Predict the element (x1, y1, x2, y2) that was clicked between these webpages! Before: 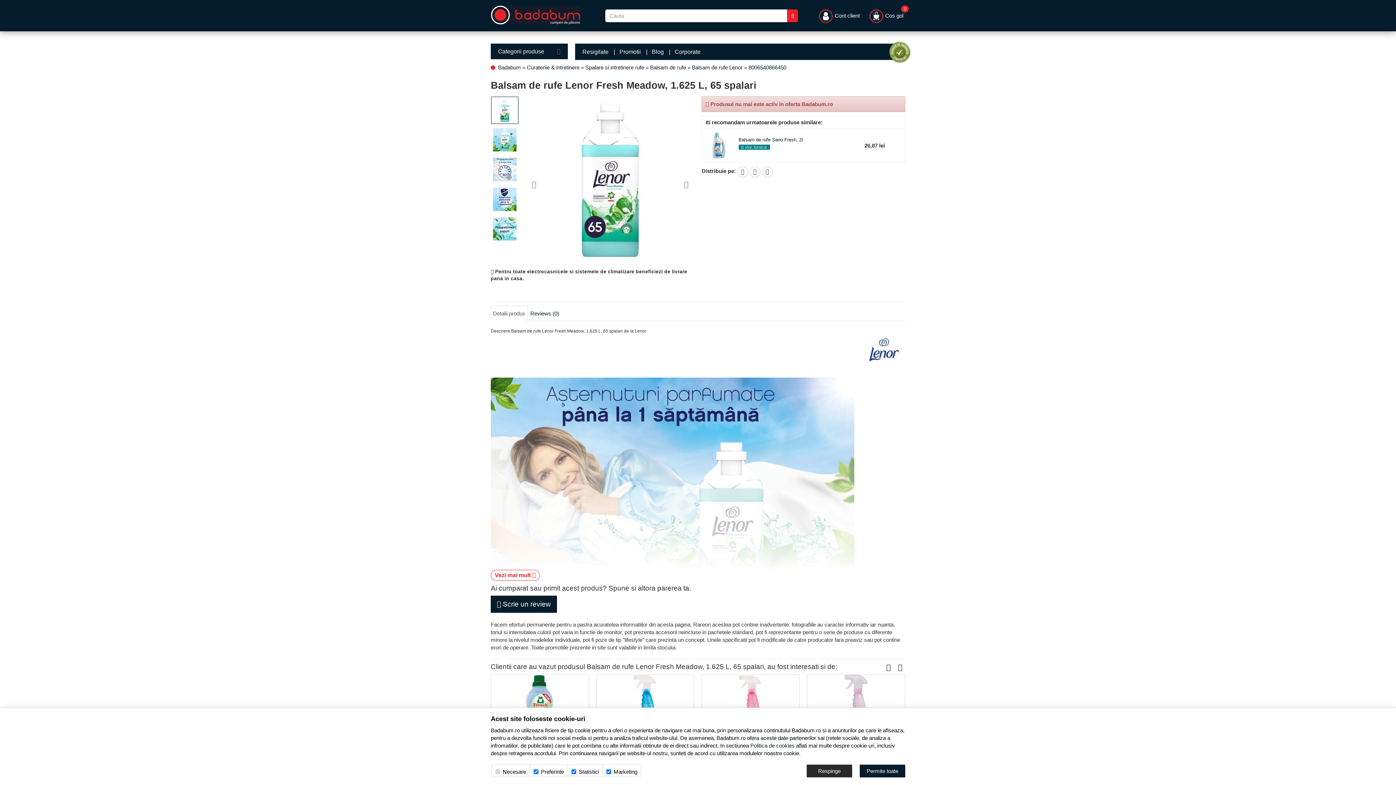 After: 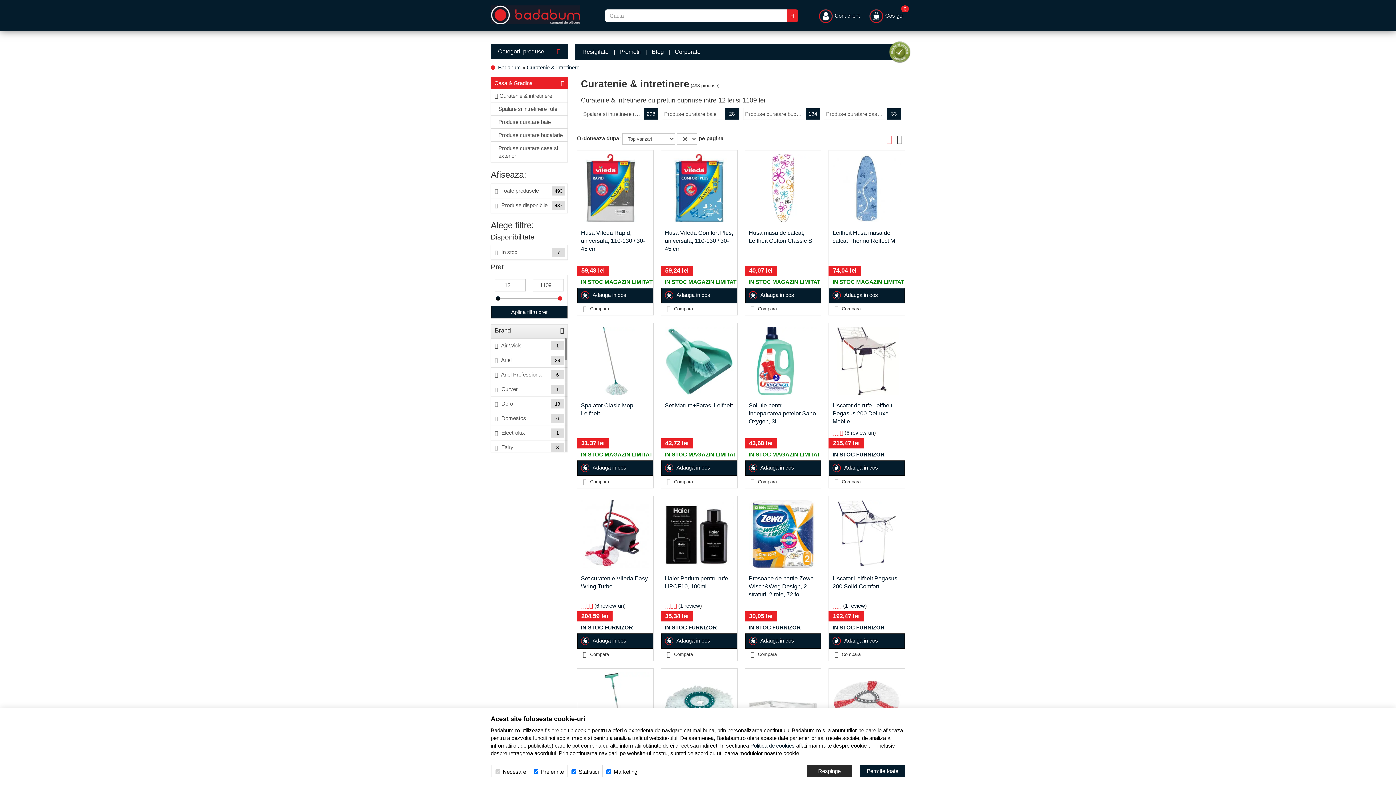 Action: label: Curatenie & intretinere bbox: (526, 64, 579, 70)